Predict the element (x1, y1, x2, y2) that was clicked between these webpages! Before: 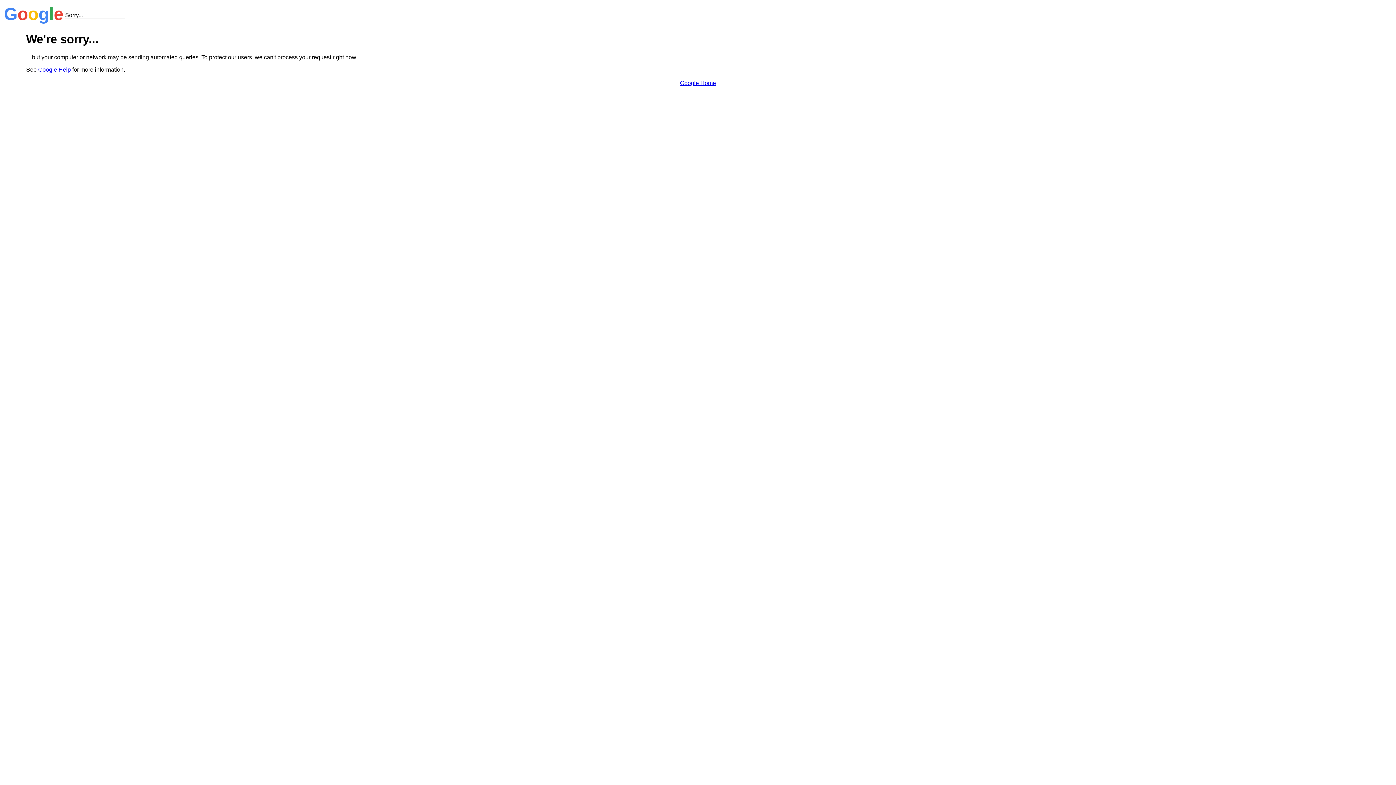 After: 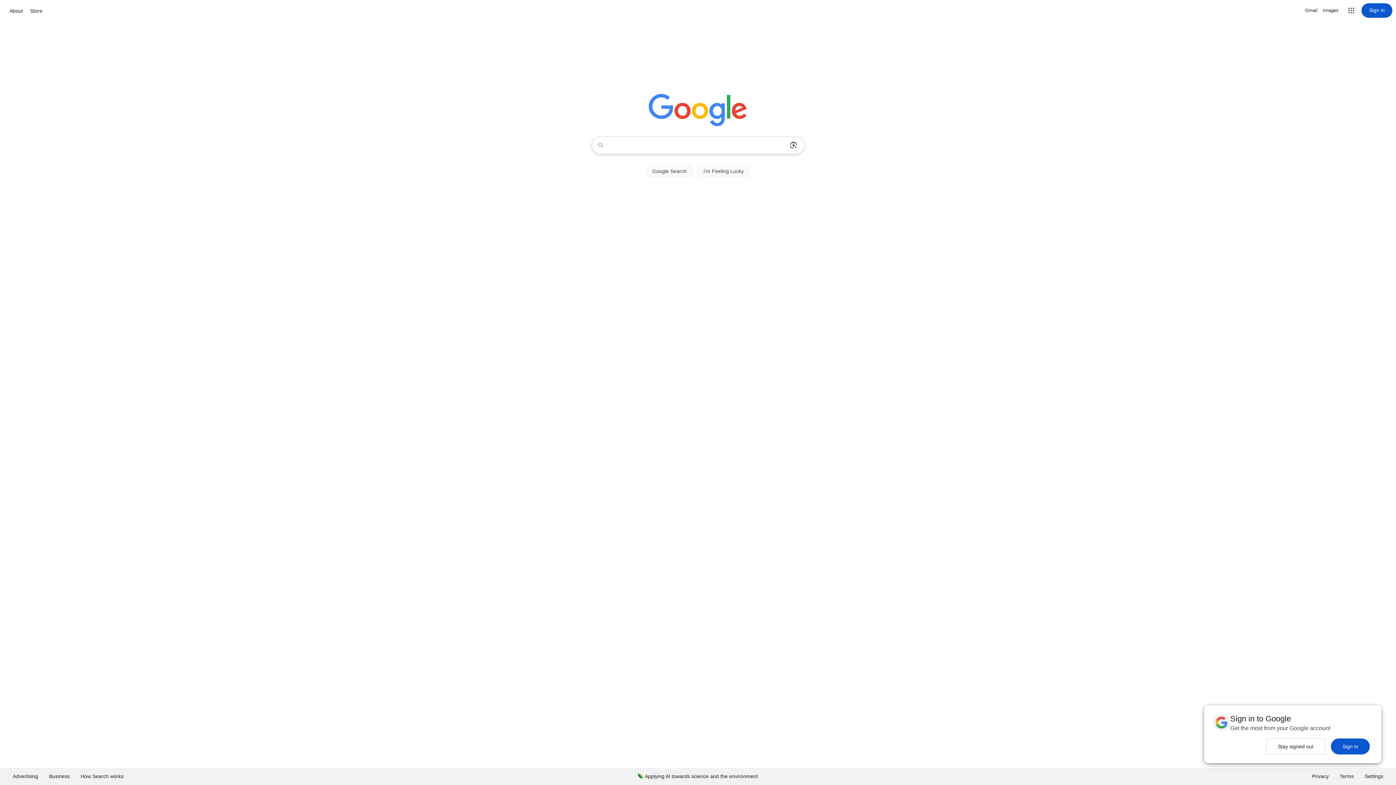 Action: label: Google Home bbox: (680, 79, 716, 86)